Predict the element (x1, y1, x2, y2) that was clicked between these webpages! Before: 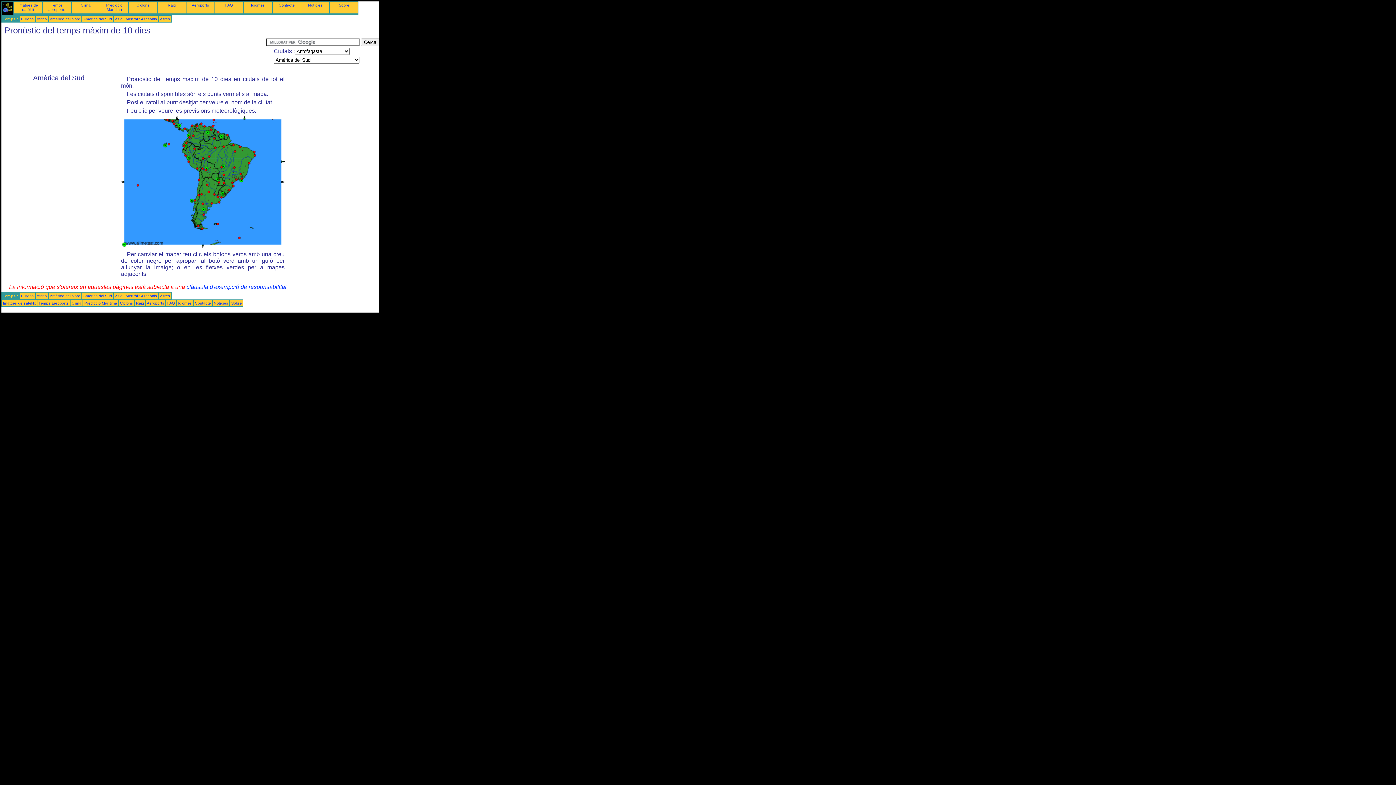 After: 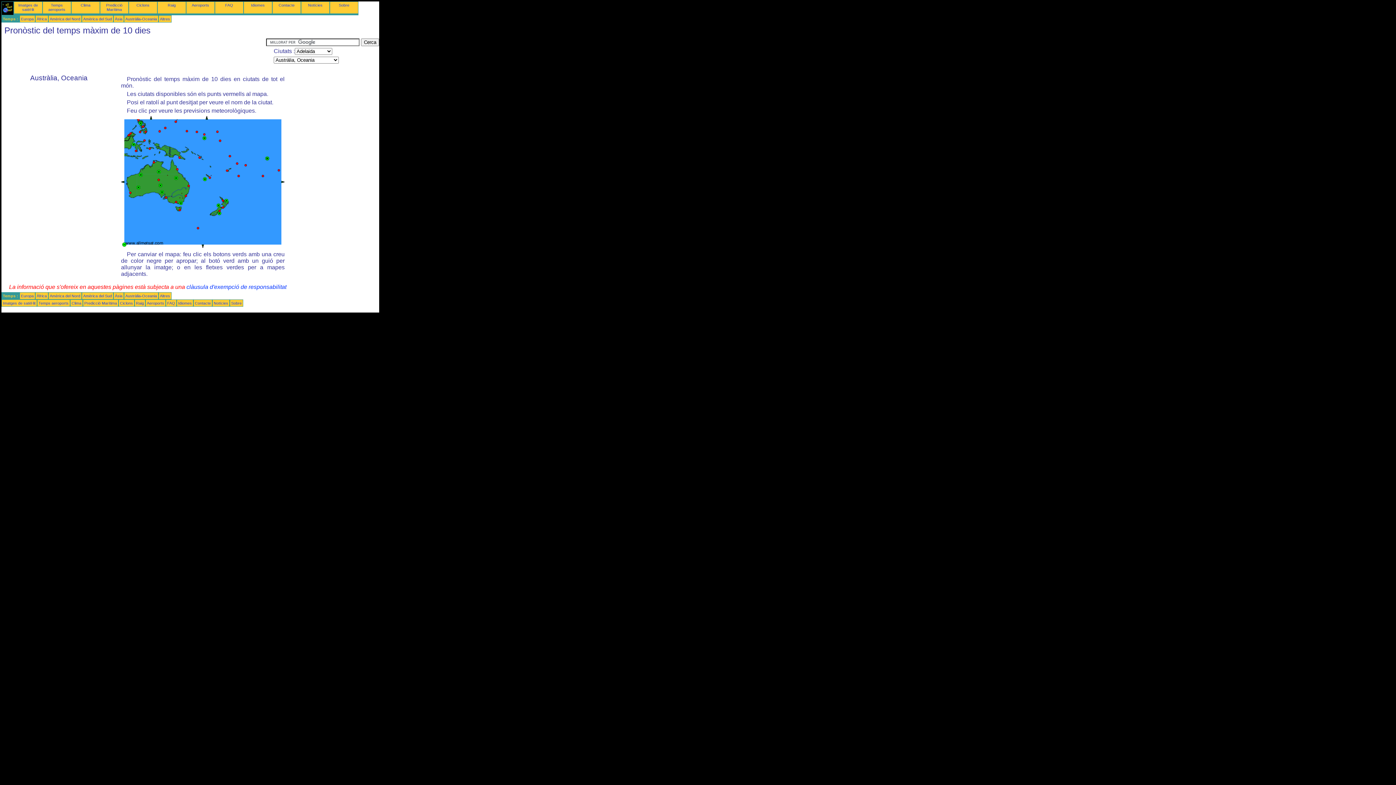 Action: bbox: (125, 16, 157, 21) label: Austràlia-Oceania